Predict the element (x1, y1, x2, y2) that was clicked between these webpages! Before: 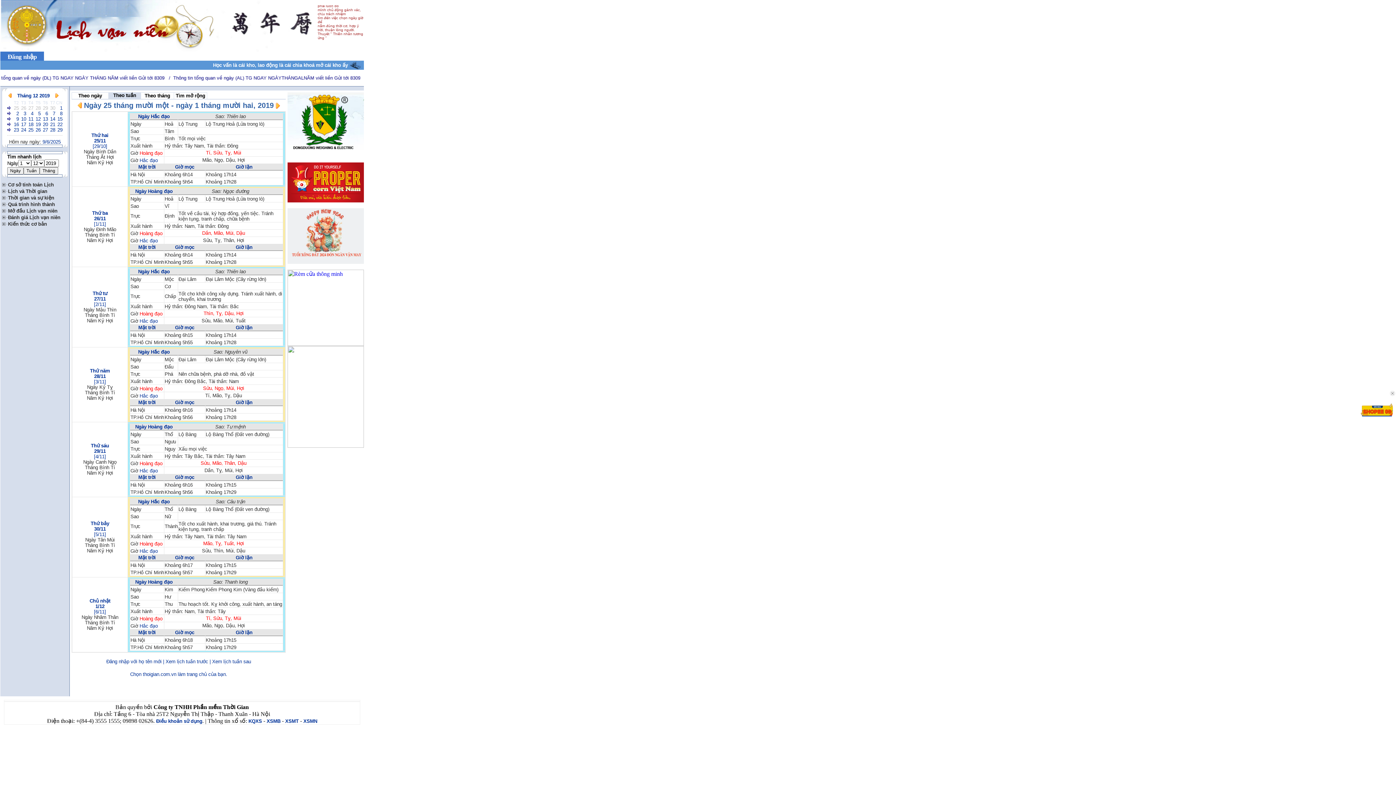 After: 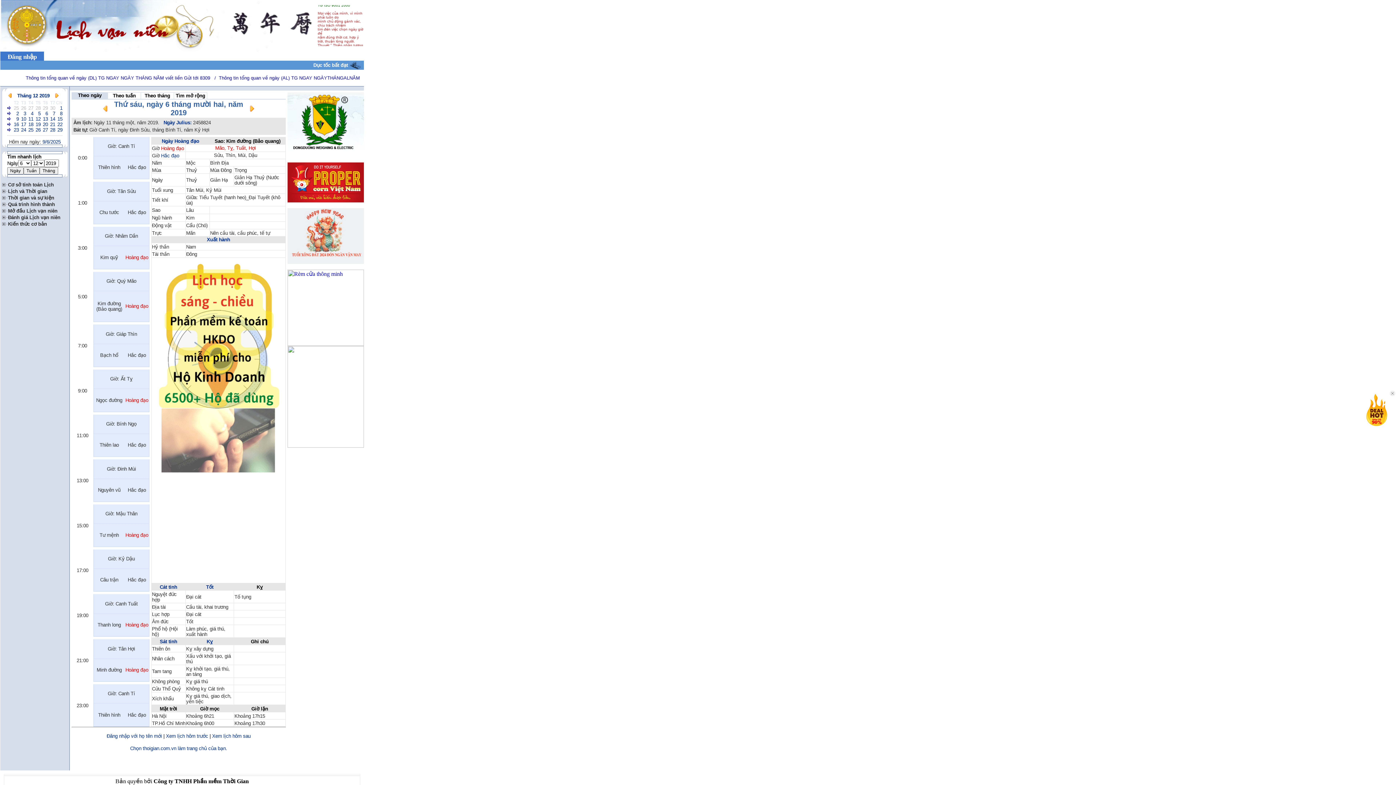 Action: label: 6 bbox: (45, 110, 48, 116)